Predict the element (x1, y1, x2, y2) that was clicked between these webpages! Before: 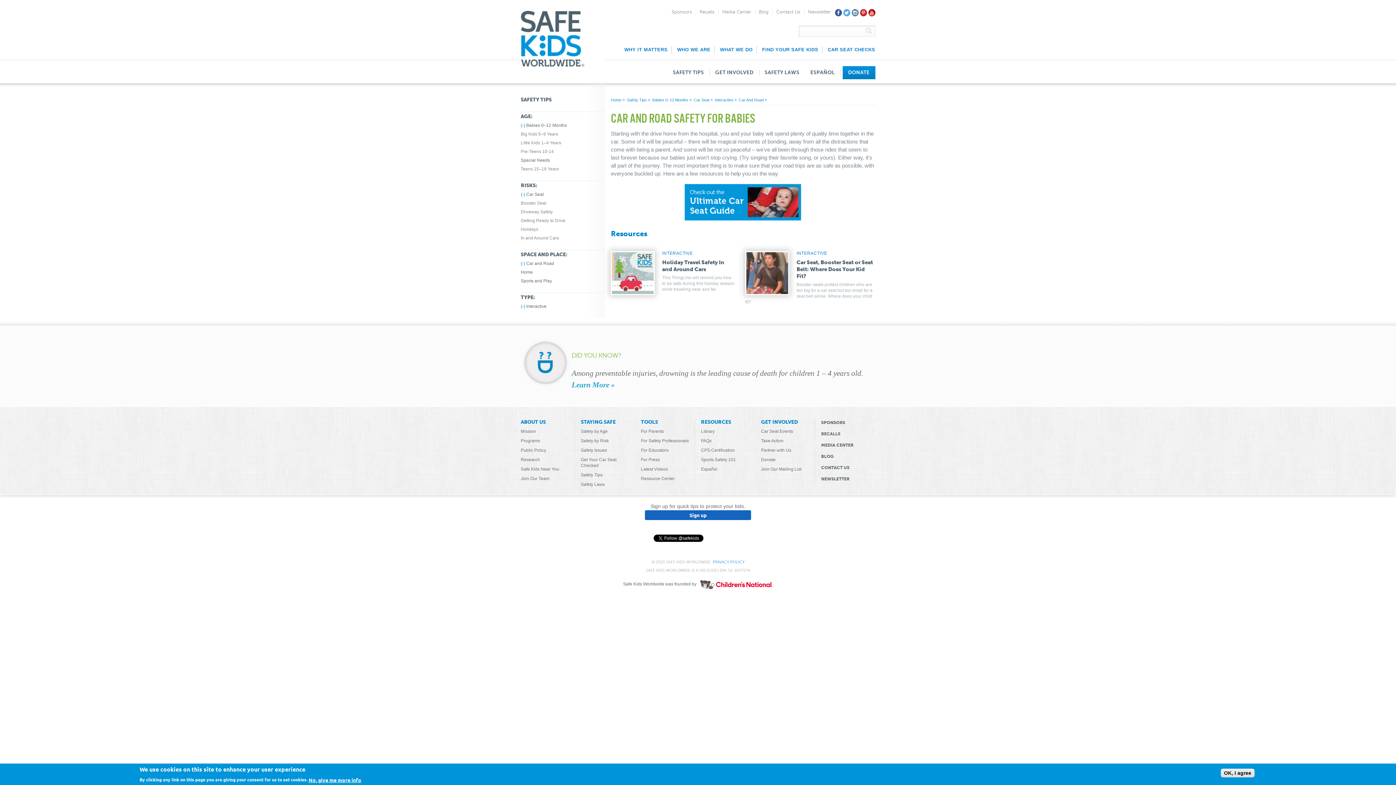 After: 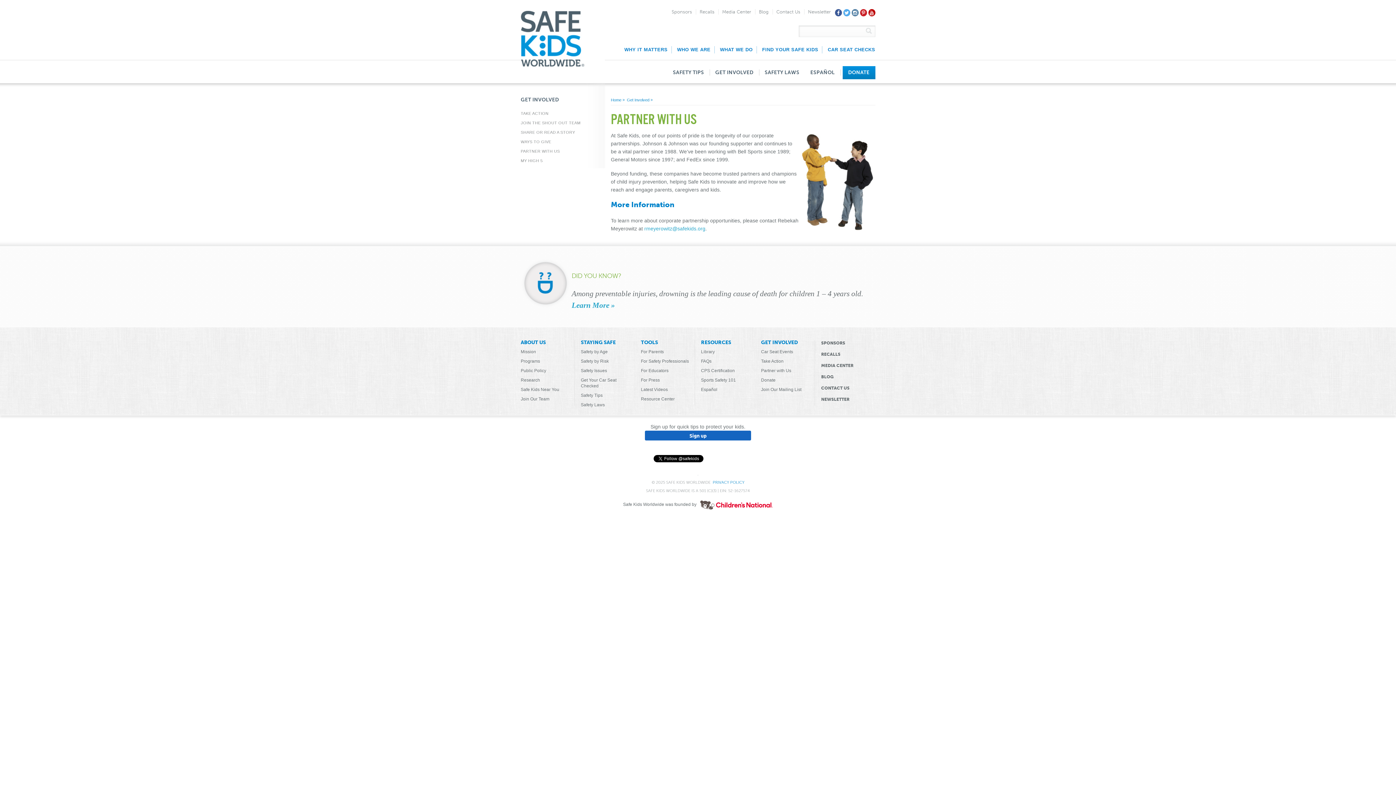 Action: bbox: (761, 447, 814, 453) label: Partner with Us